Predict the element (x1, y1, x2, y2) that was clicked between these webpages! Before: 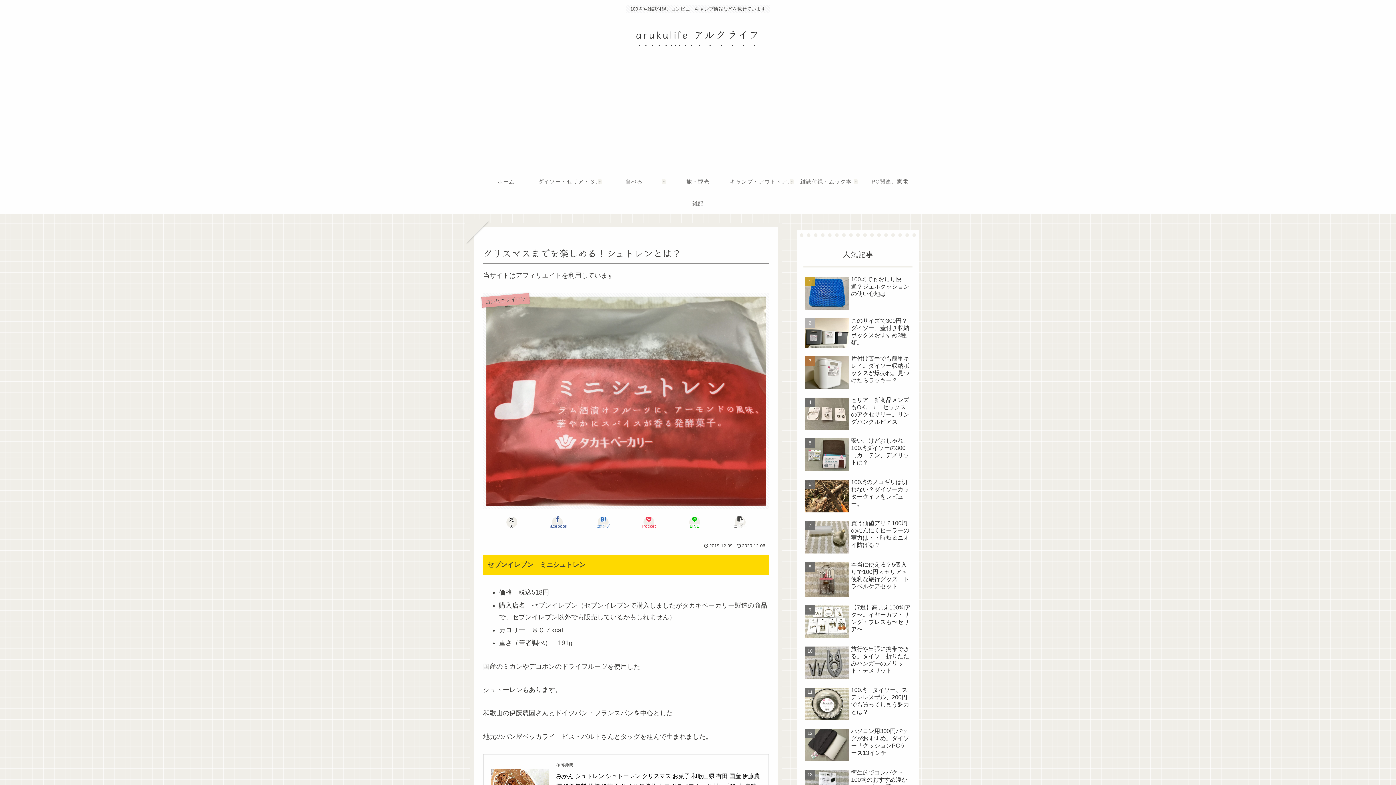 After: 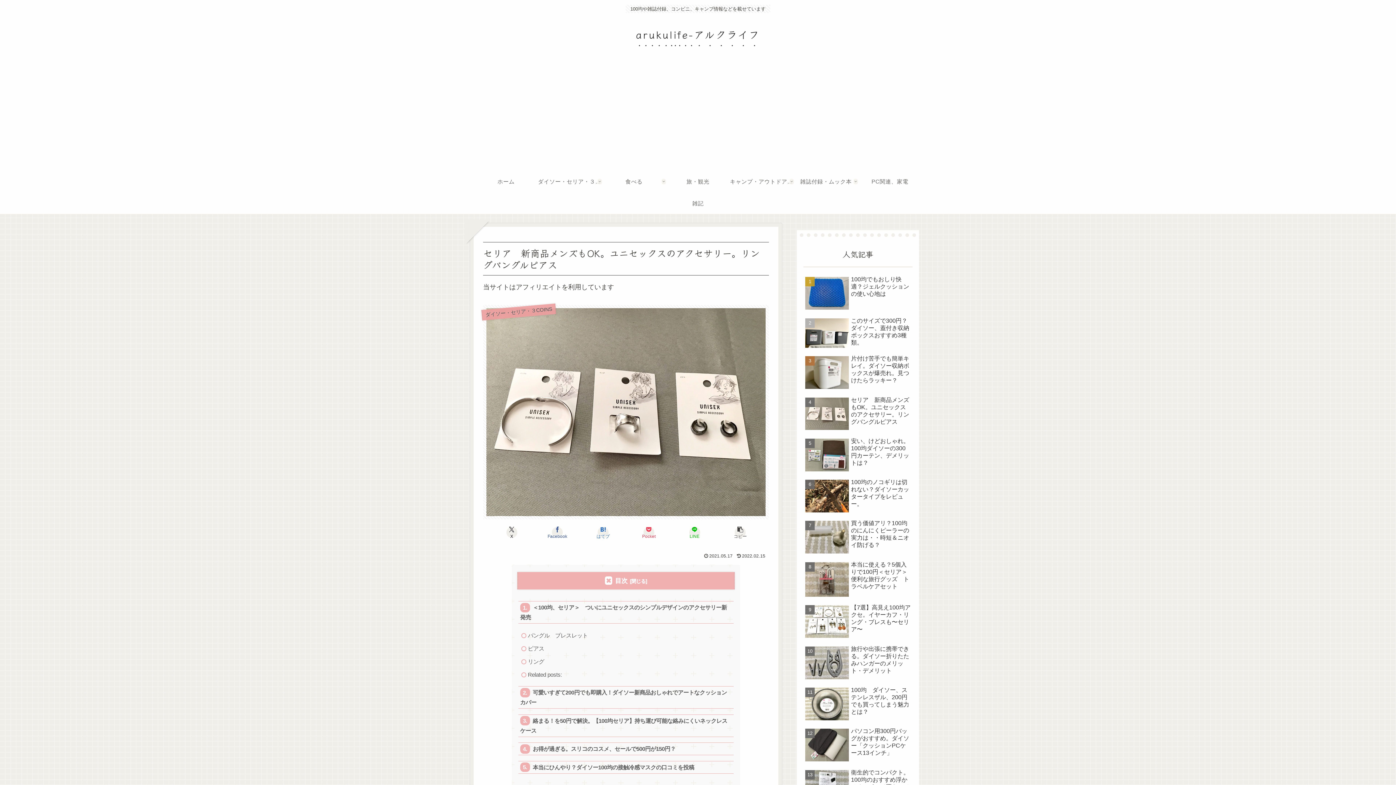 Action: bbox: (803, 394, 912, 434) label: セリア　新商品メンズもOK。ユニセックスのアクセサリー。リングバングルピアス